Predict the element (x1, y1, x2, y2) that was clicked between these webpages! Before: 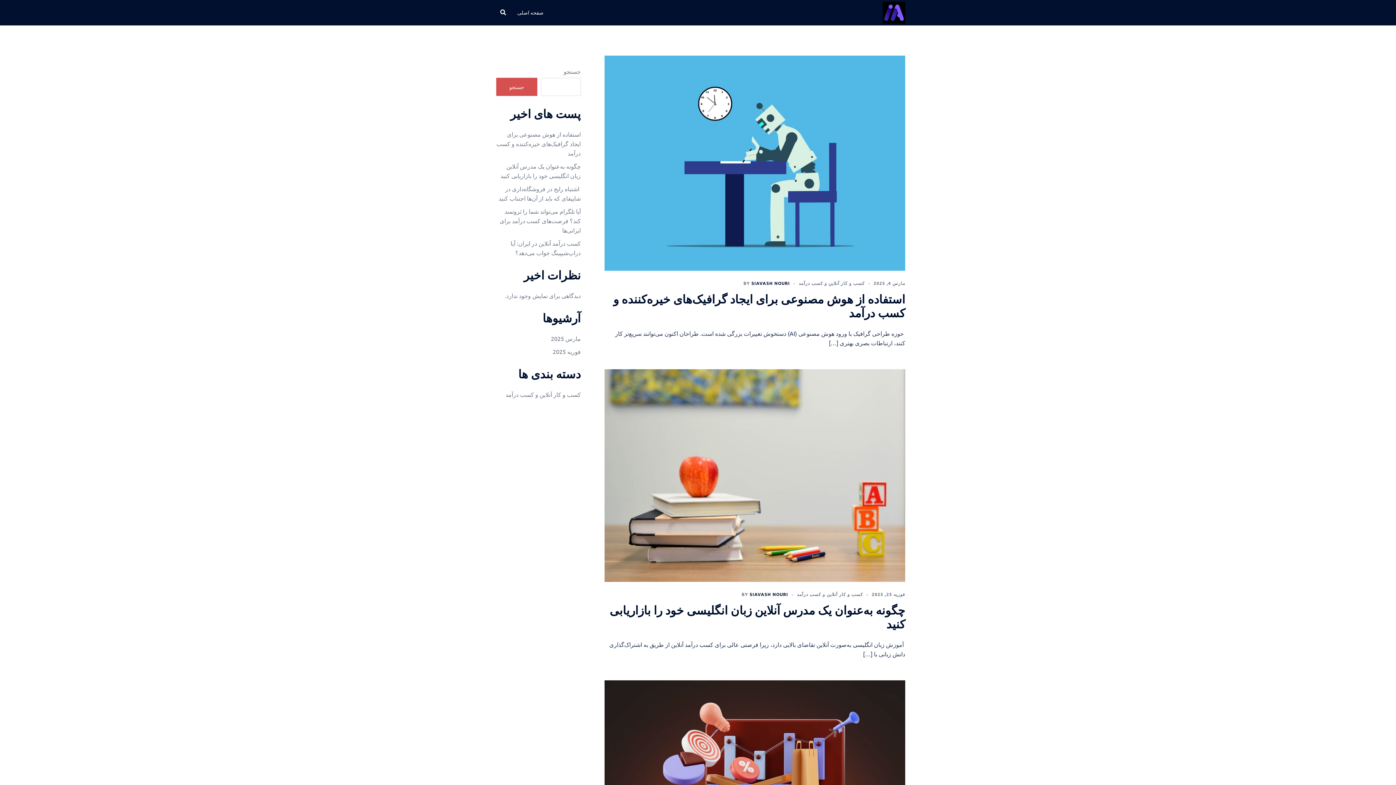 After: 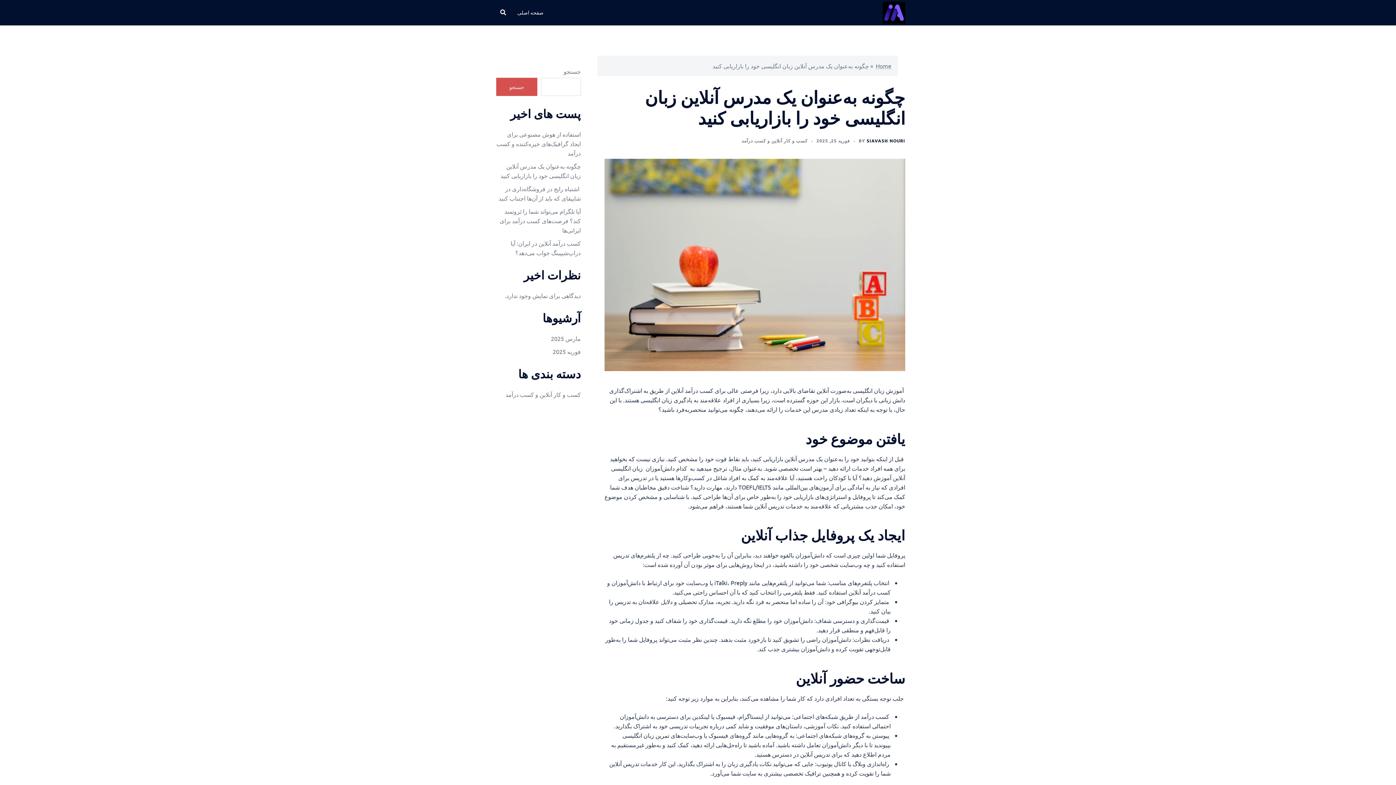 Action: bbox: (604, 471, 905, 478)